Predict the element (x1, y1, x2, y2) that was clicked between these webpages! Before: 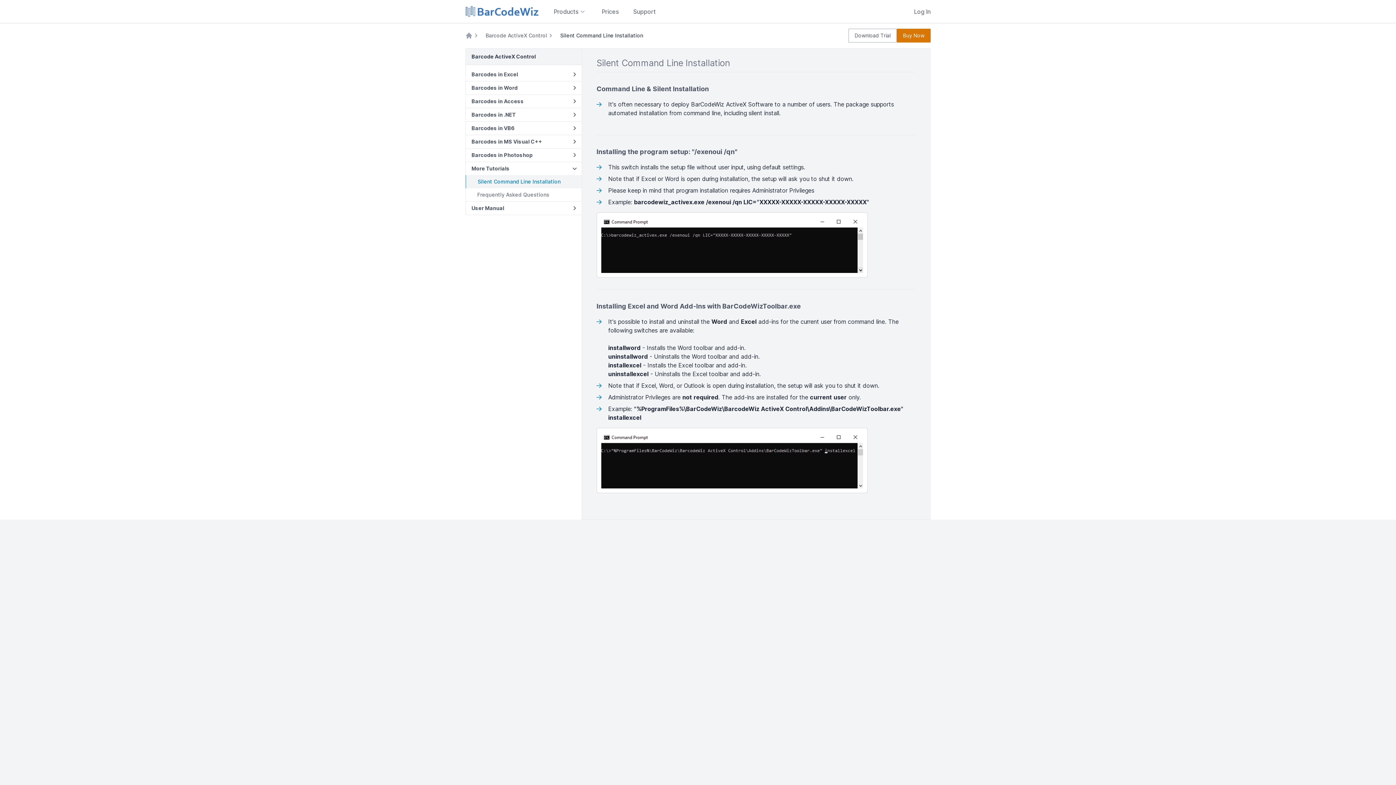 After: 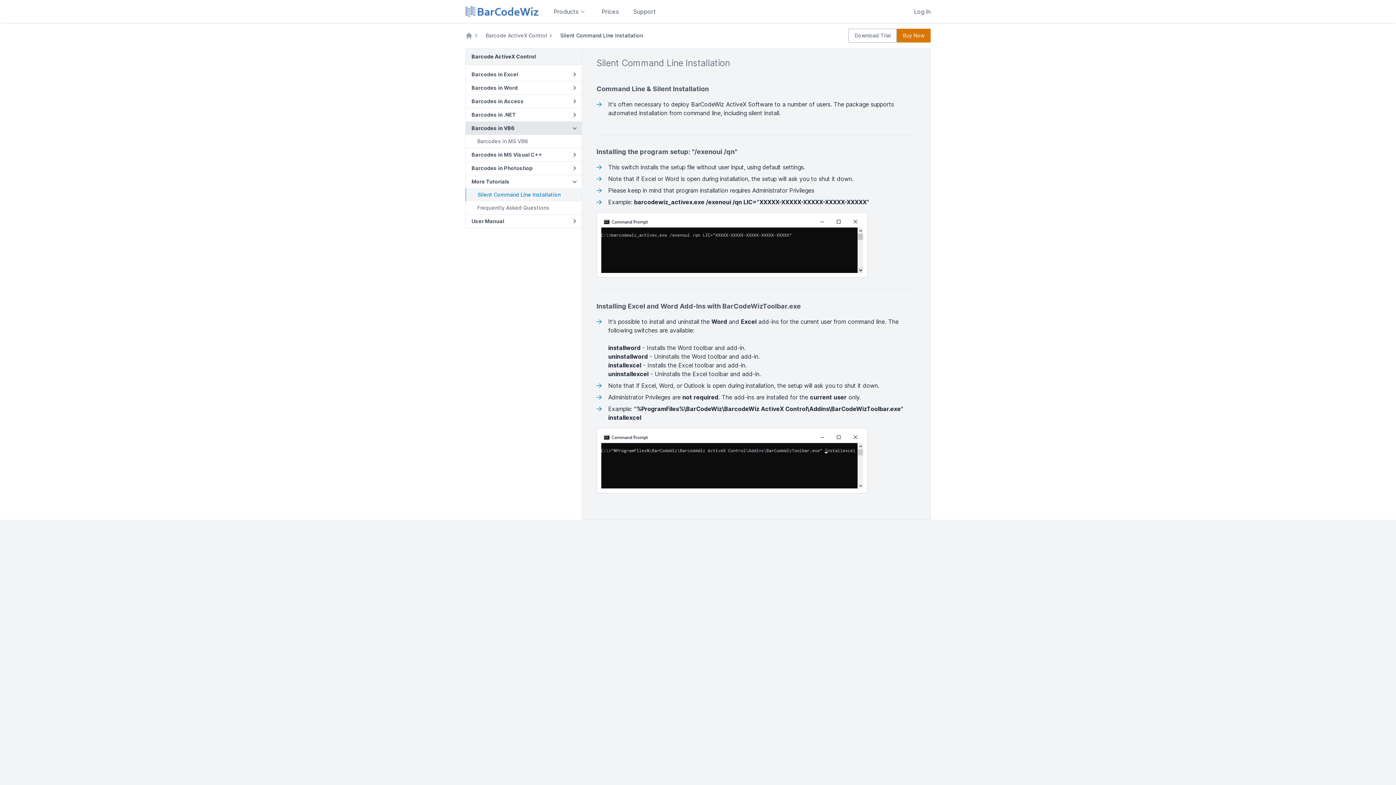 Action: label: Barcodes in VB6 bbox: (465, 121, 581, 134)